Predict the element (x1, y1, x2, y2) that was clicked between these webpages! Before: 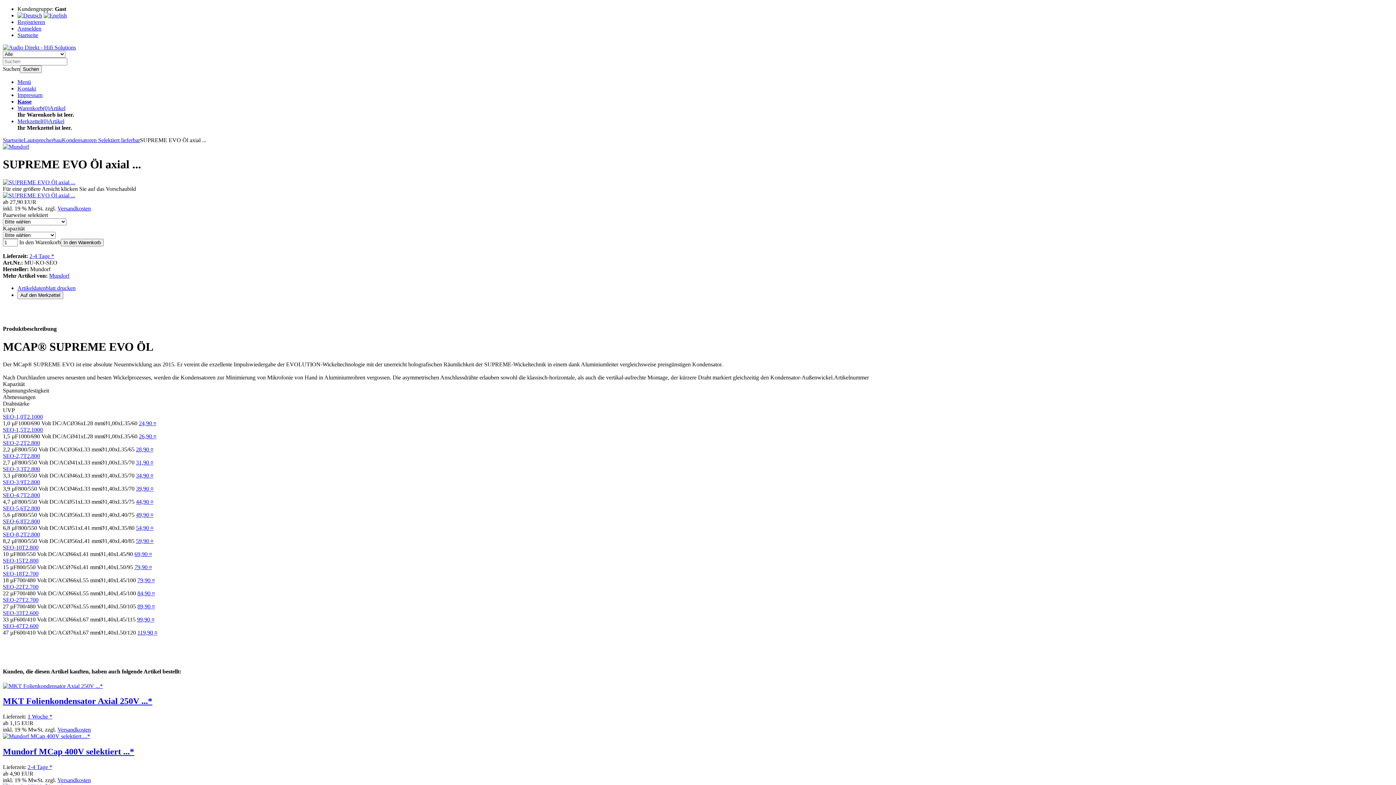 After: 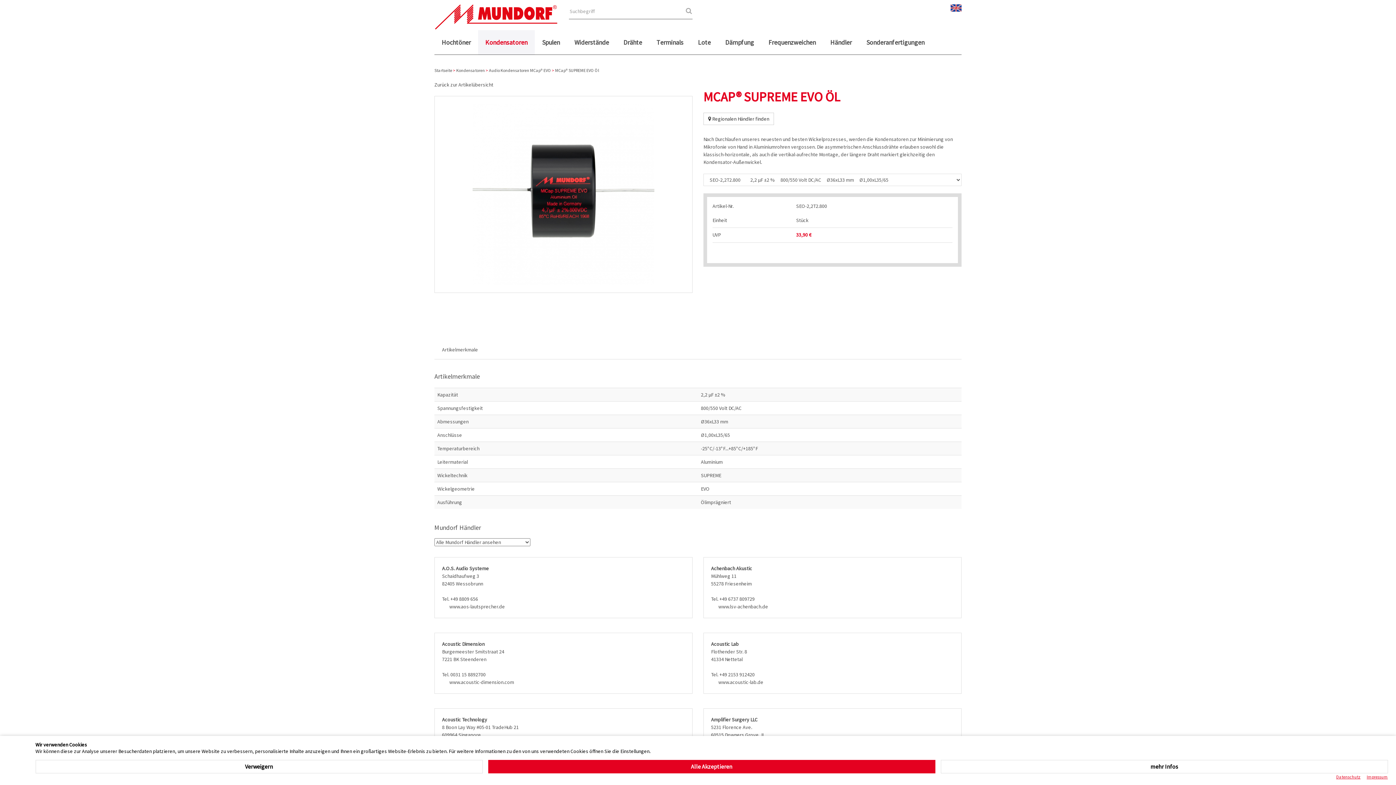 Action: bbox: (2, 440, 40, 446) label: SEO-2,2T2.800